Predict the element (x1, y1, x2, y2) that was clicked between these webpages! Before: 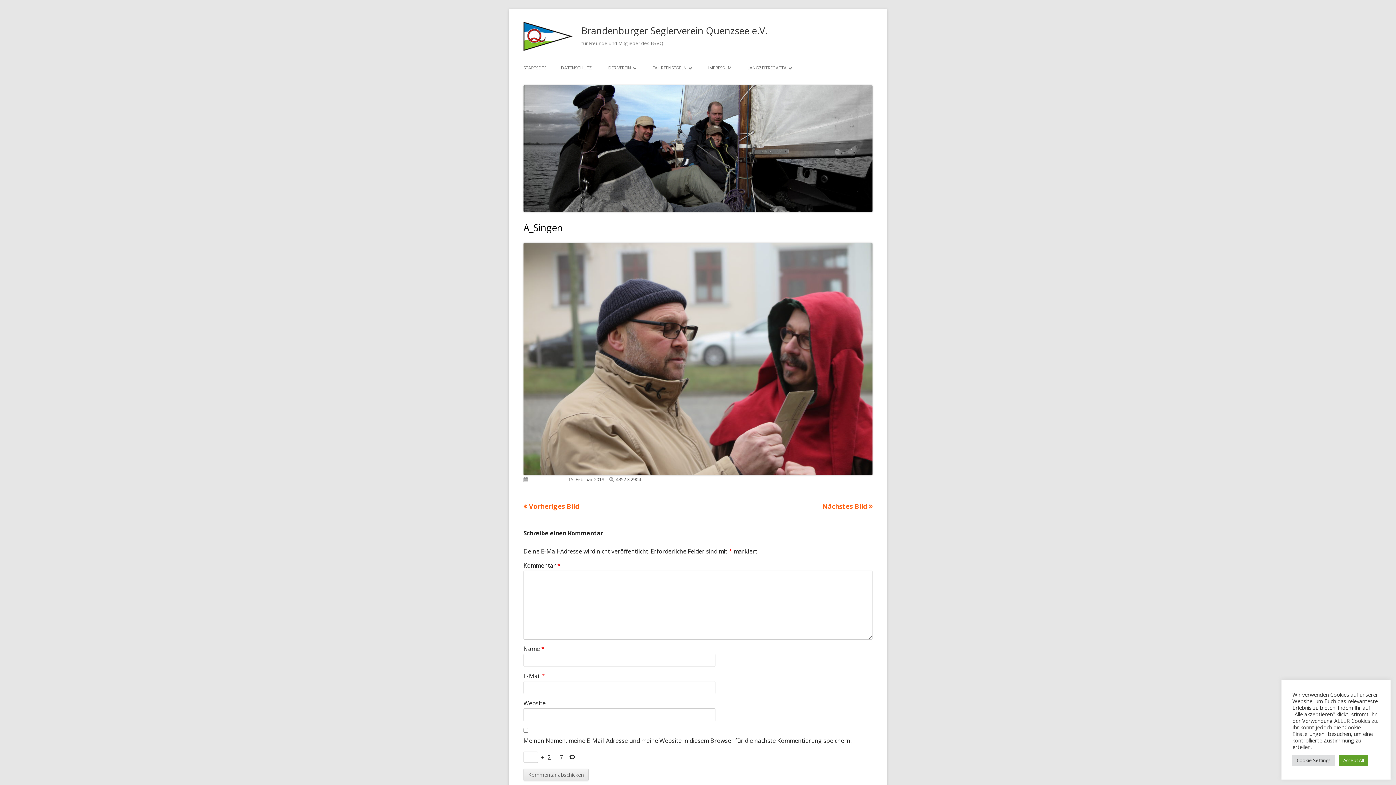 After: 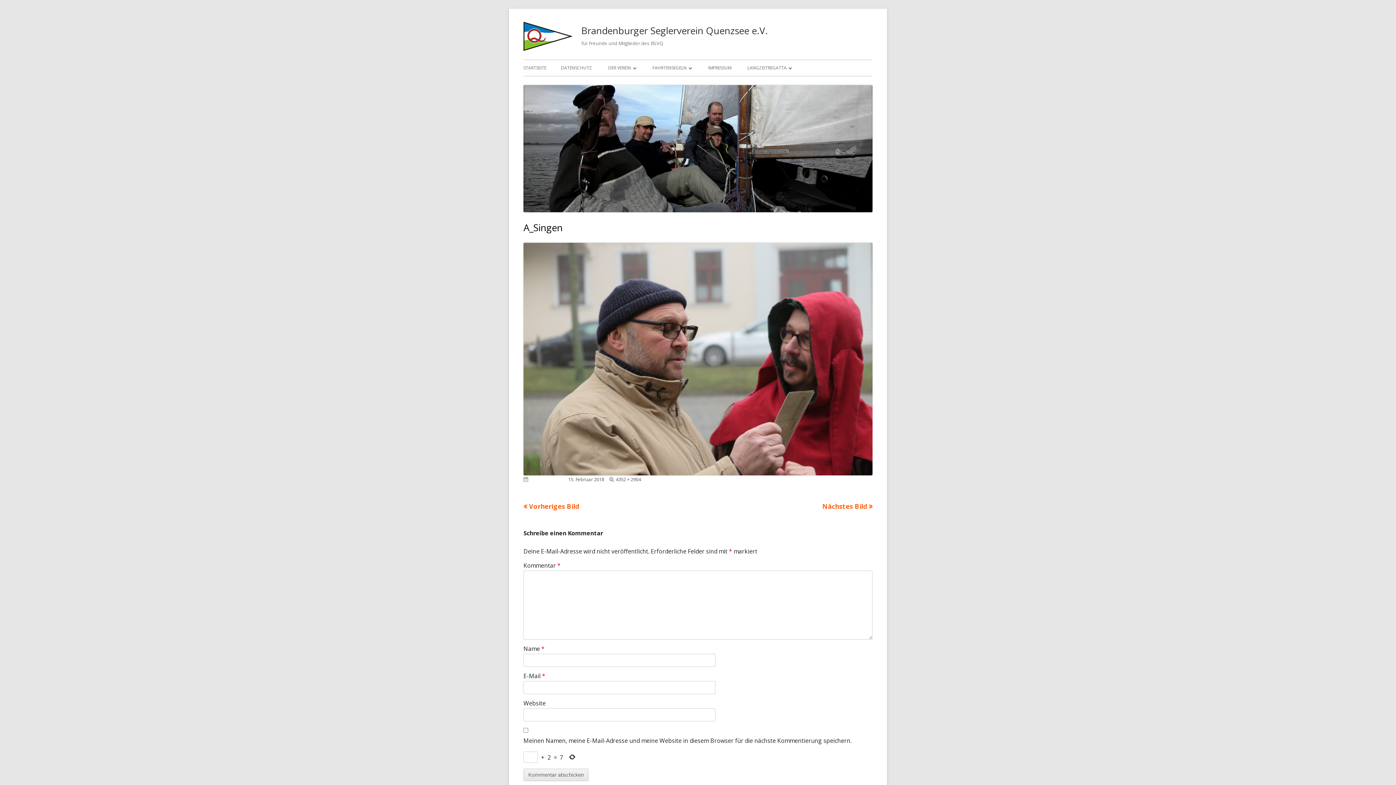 Action: bbox: (1339, 755, 1368, 766) label: Accept All